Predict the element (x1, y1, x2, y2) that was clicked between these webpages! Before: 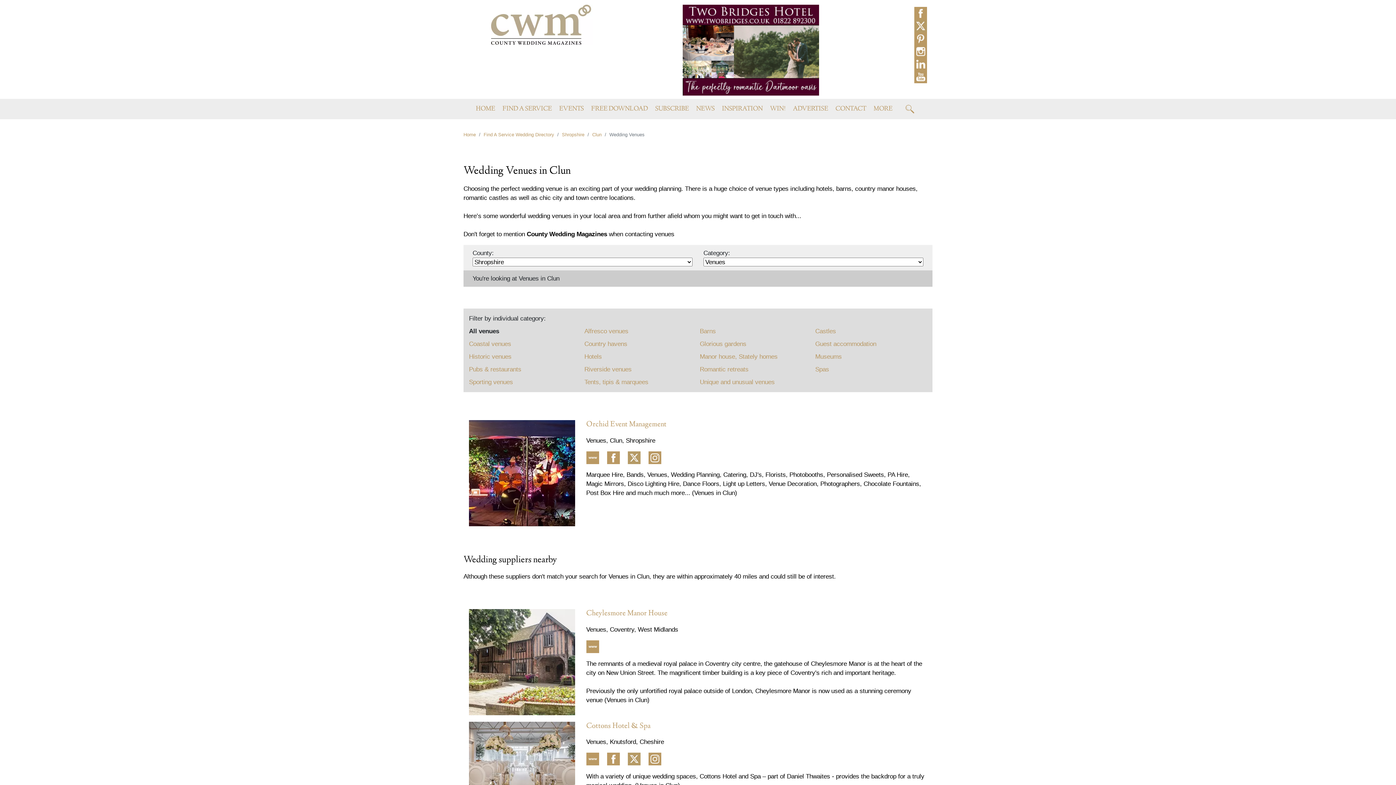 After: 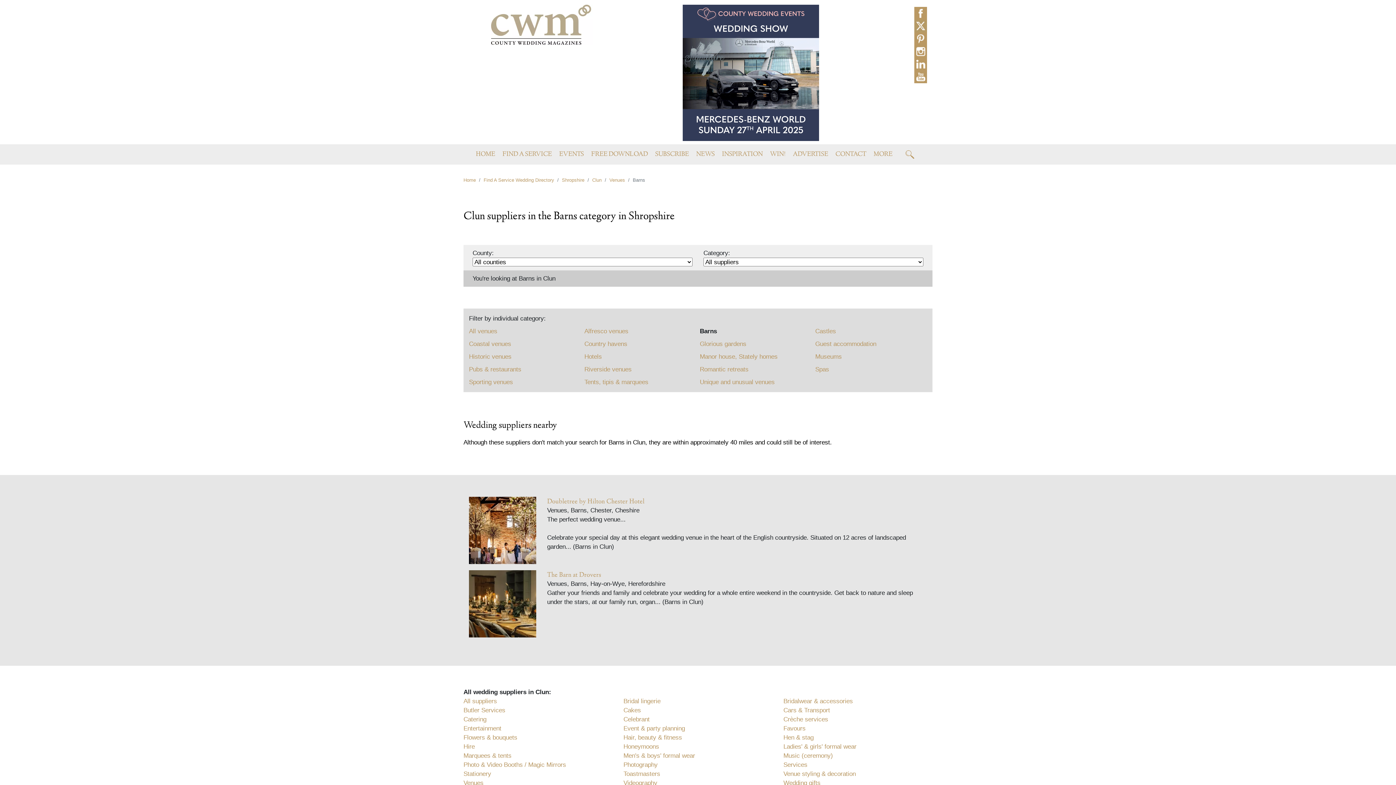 Action: bbox: (700, 327, 716, 334) label: Barns